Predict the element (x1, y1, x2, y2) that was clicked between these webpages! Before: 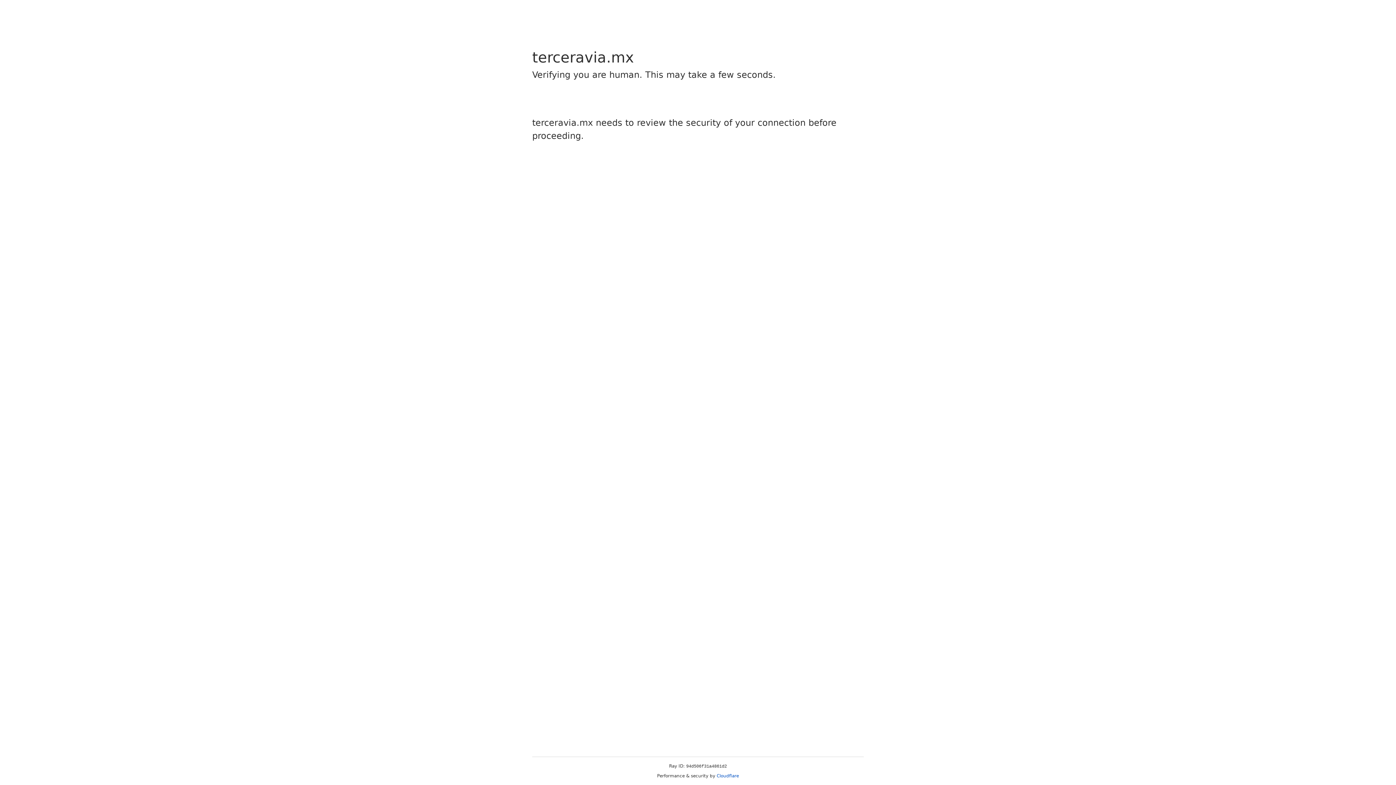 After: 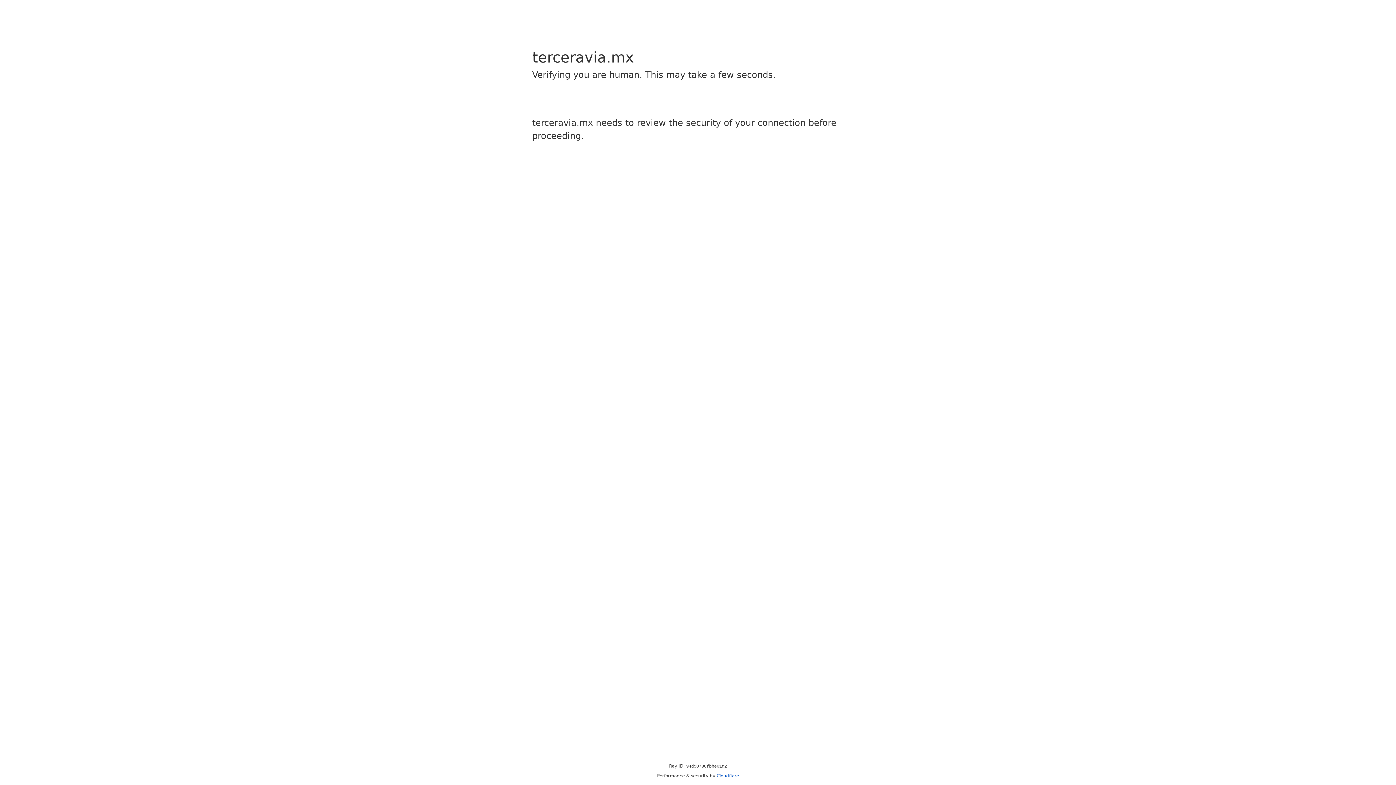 Action: bbox: (716, 773, 739, 778) label: Cloudflare